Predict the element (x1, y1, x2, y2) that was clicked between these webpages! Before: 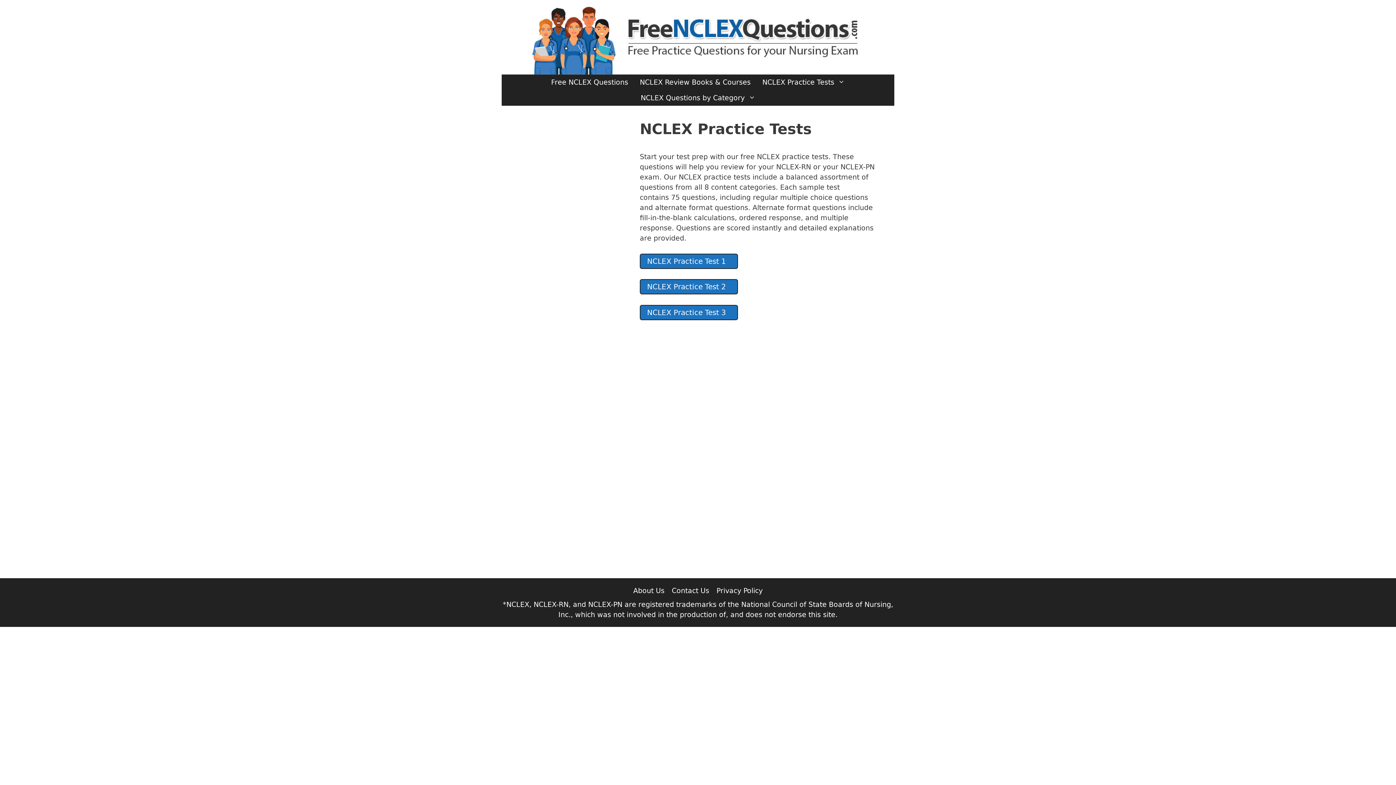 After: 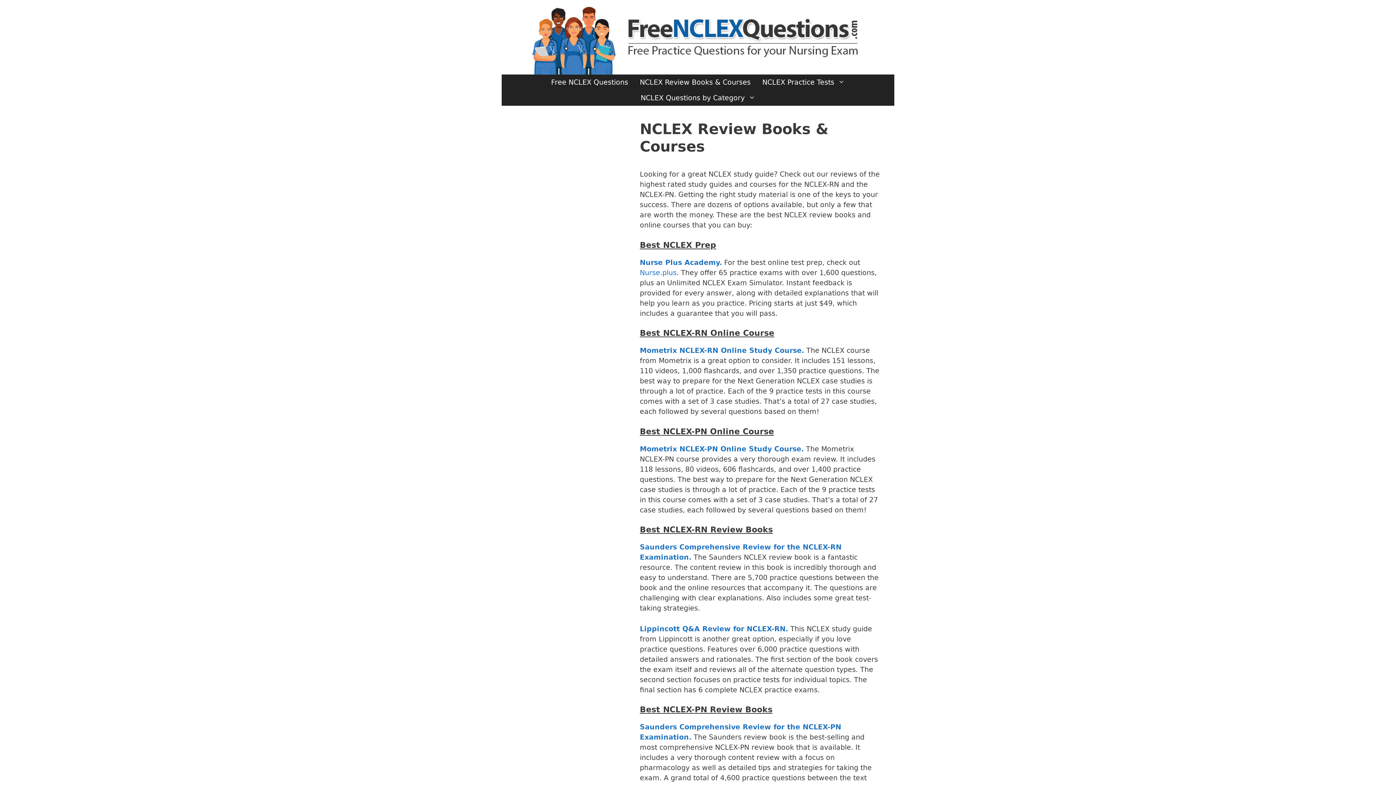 Action: bbox: (634, 74, 756, 90) label: NCLEX Review Books & Courses